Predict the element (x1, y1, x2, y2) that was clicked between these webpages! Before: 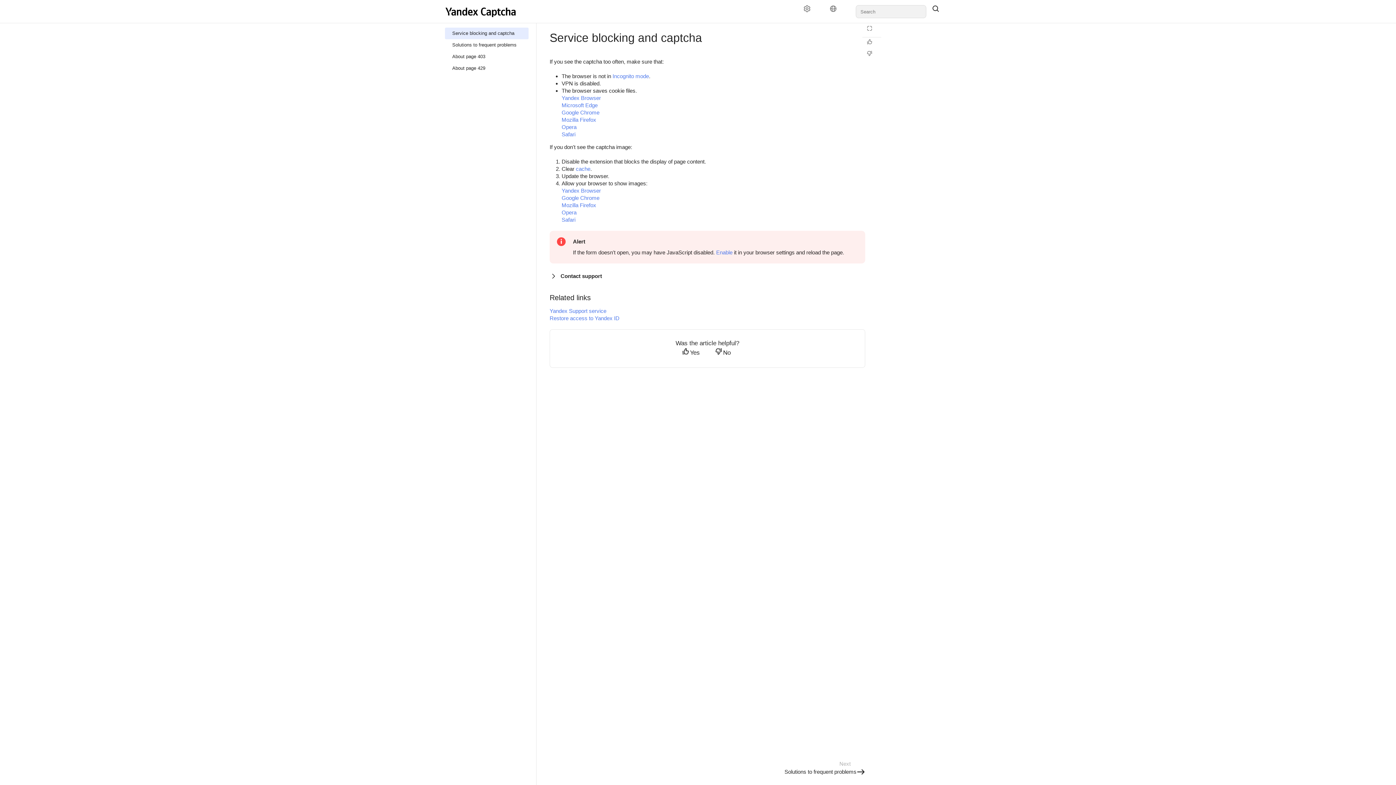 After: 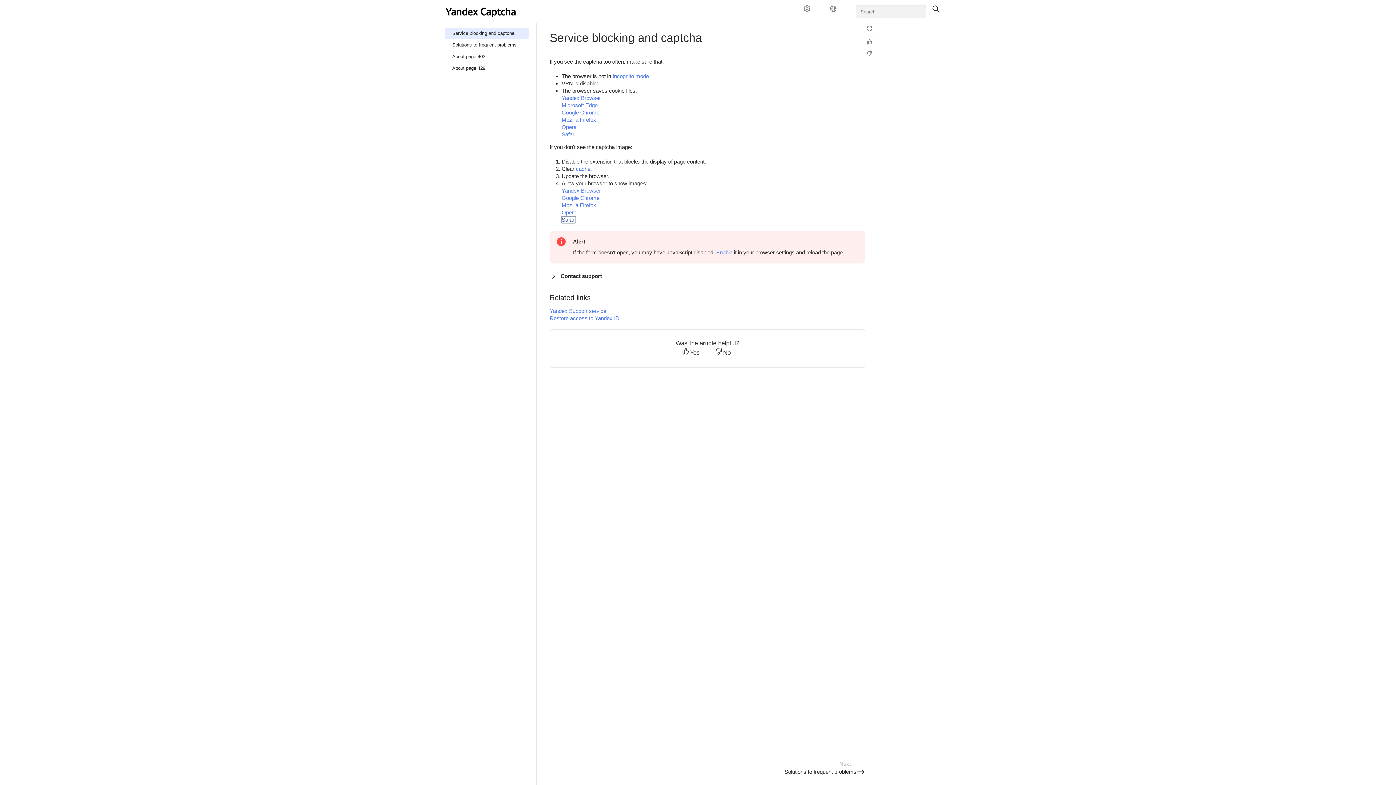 Action: label: Safari bbox: (561, 216, 575, 222)